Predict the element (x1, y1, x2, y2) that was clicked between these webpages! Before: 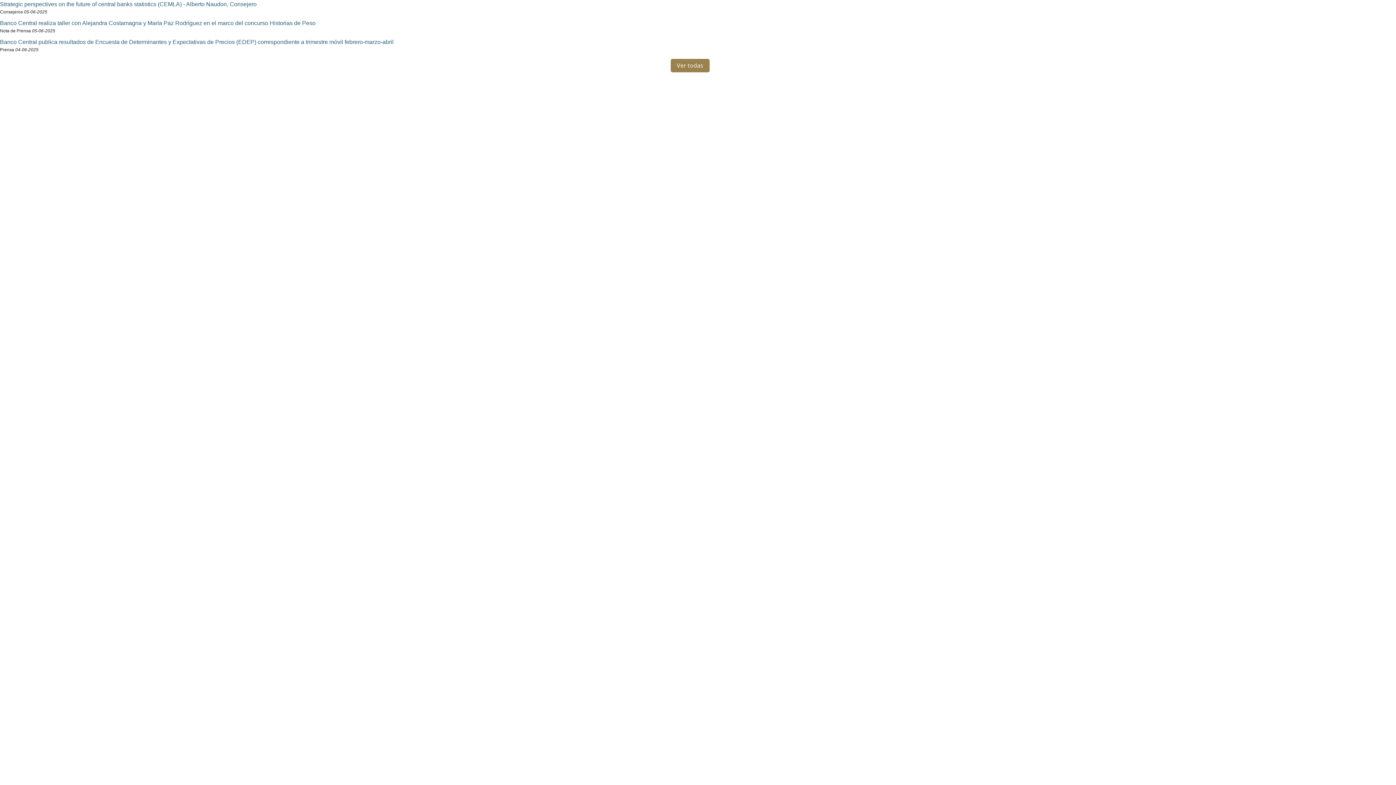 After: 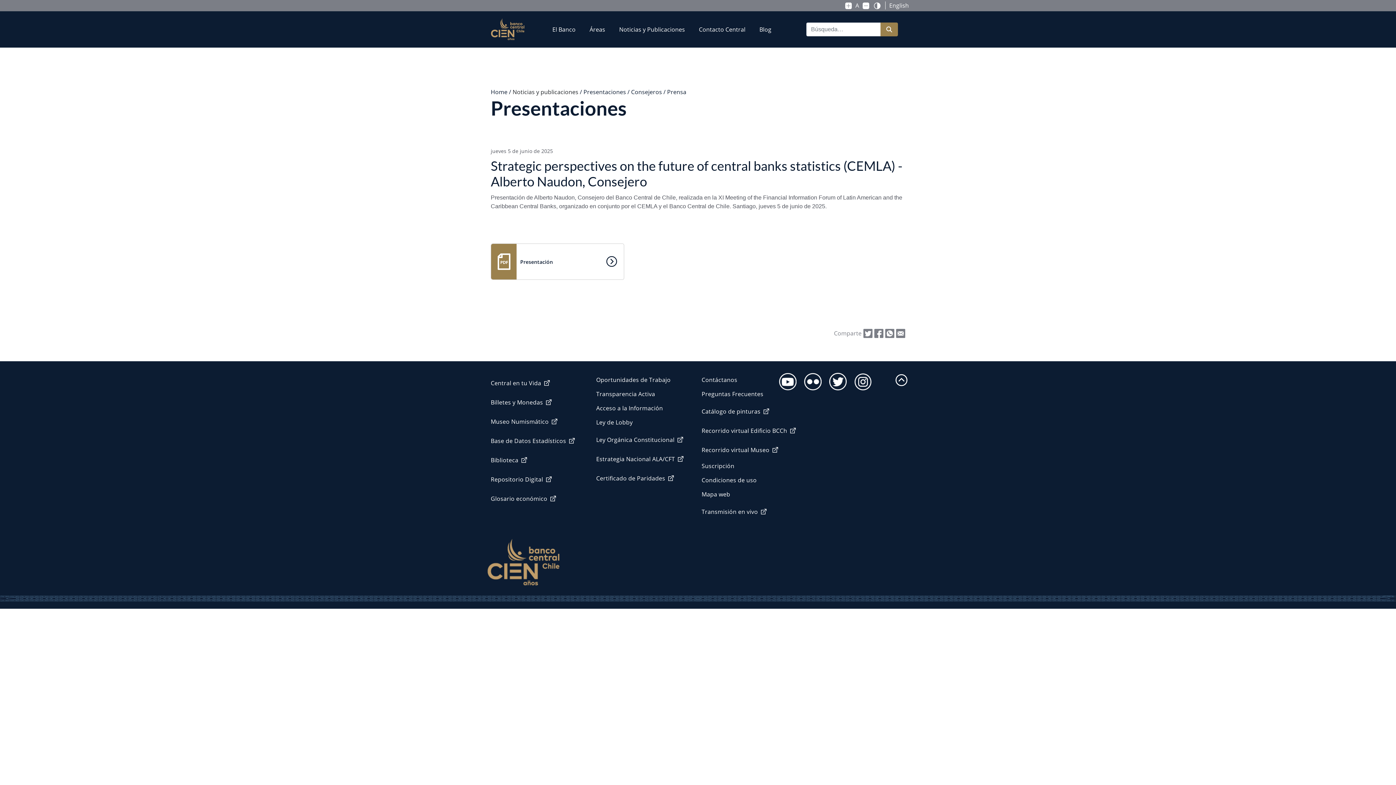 Action: bbox: (0, 1, 256, 7) label: Strategic perspectives on the future of central banks statistics (CEMLA) - Alberto Naudon, Consejero